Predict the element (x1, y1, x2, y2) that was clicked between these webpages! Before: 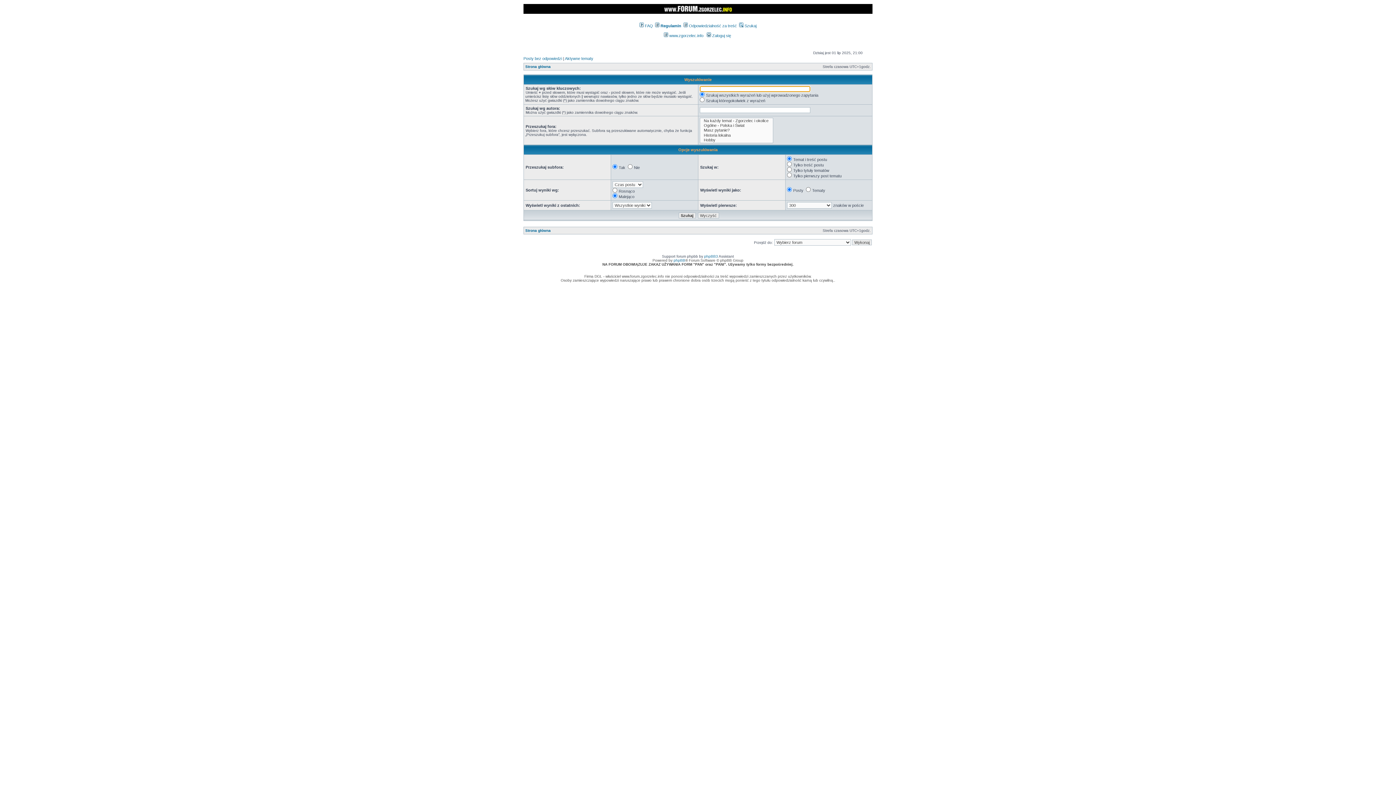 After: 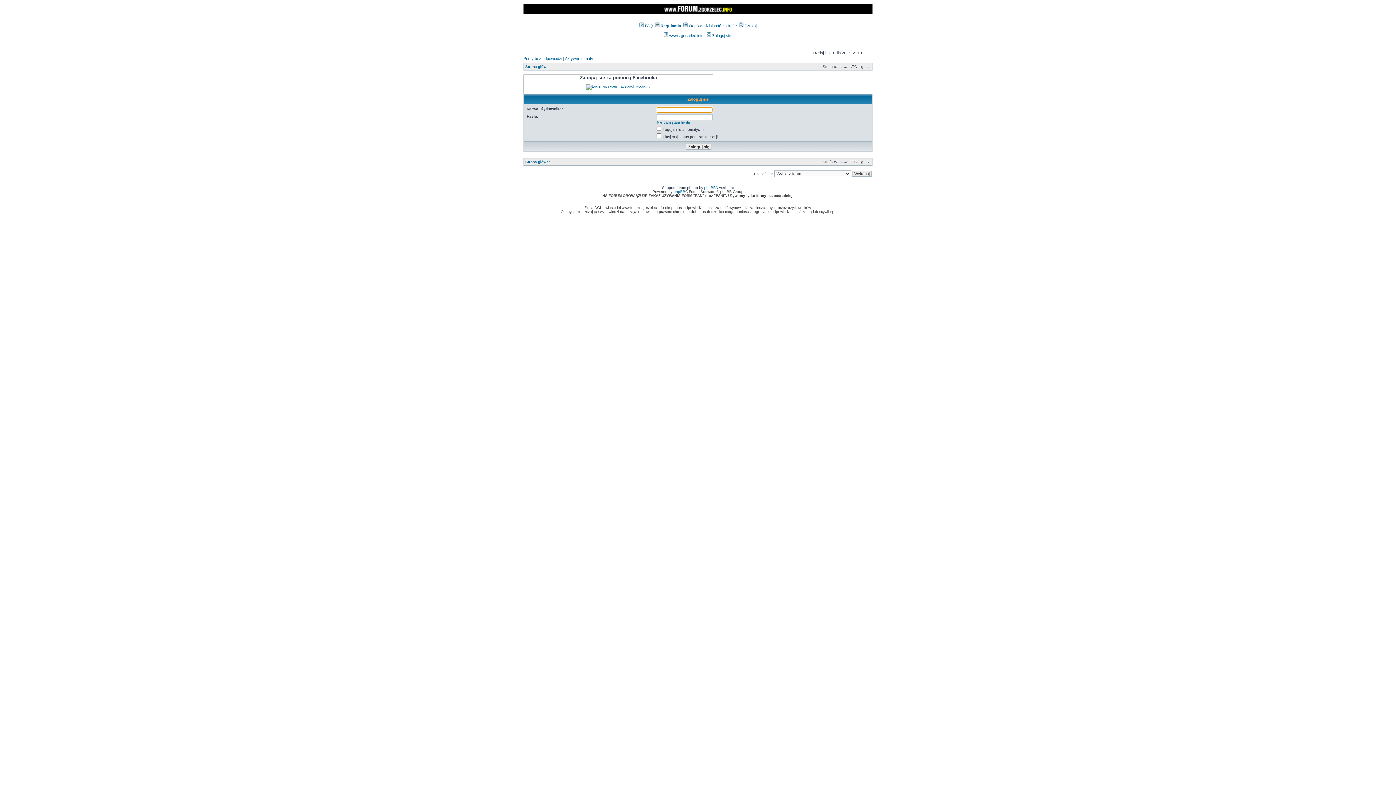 Action: label:  Zaloguj się bbox: (706, 33, 731, 37)